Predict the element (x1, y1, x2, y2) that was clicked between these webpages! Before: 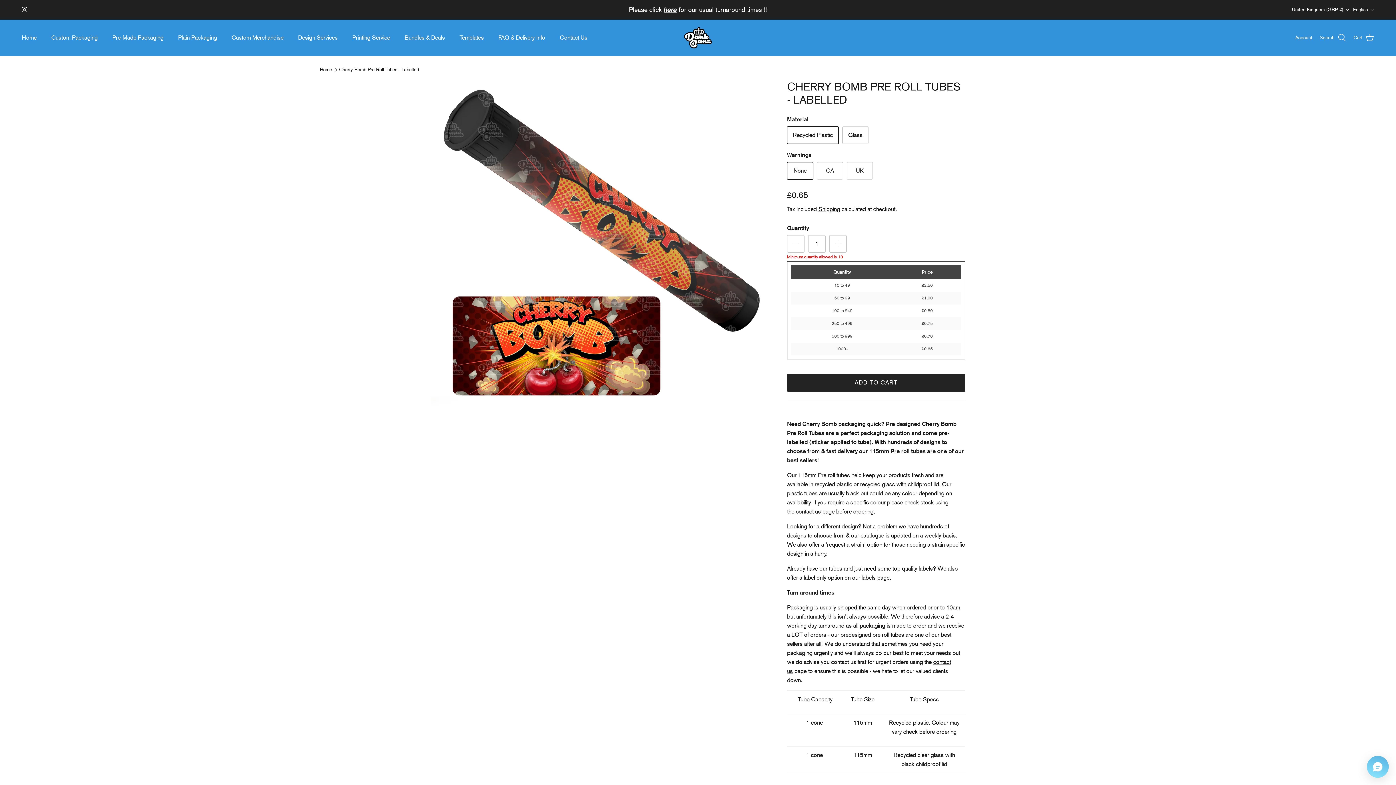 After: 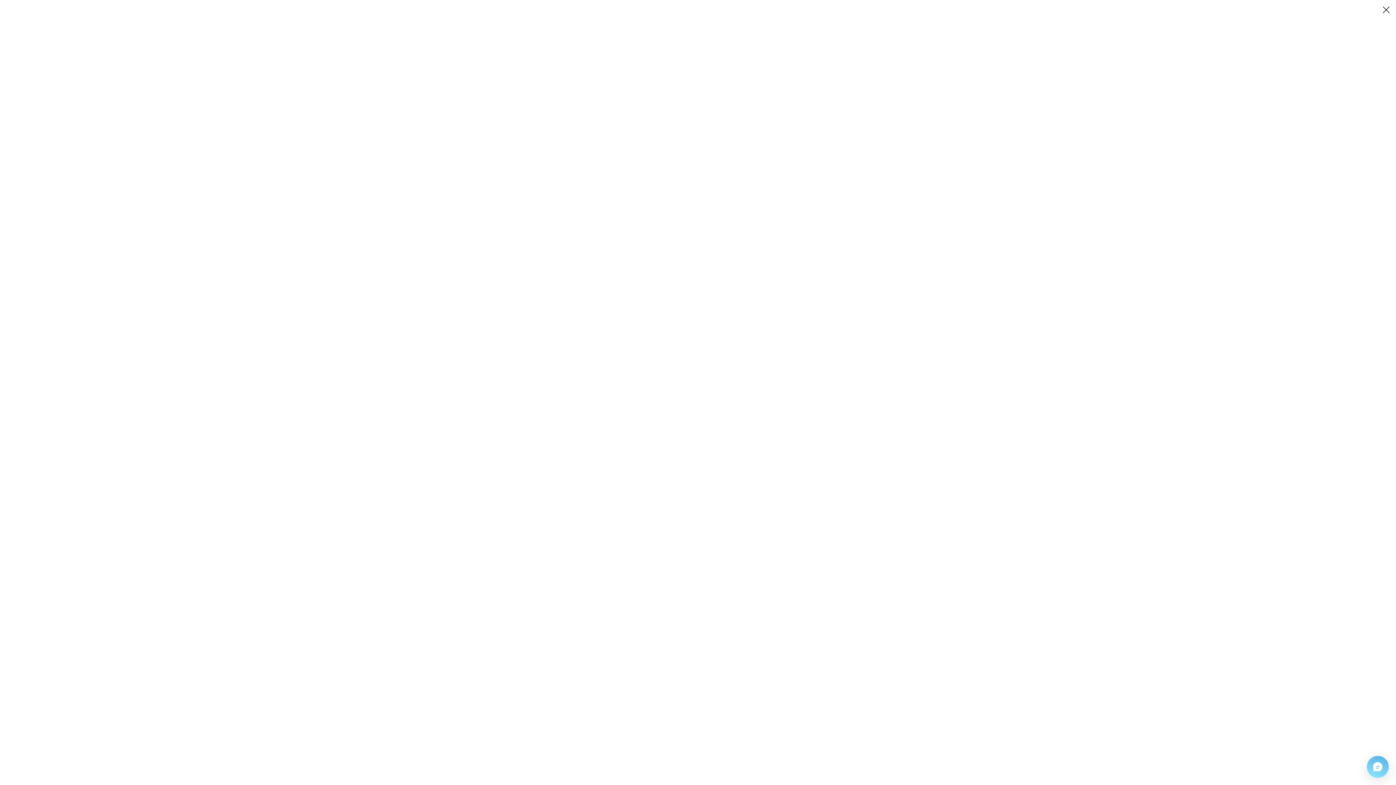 Action: label: Translation missing: en.products.shsd_product_media.load_image bbox: (430, 80, 771, 420)